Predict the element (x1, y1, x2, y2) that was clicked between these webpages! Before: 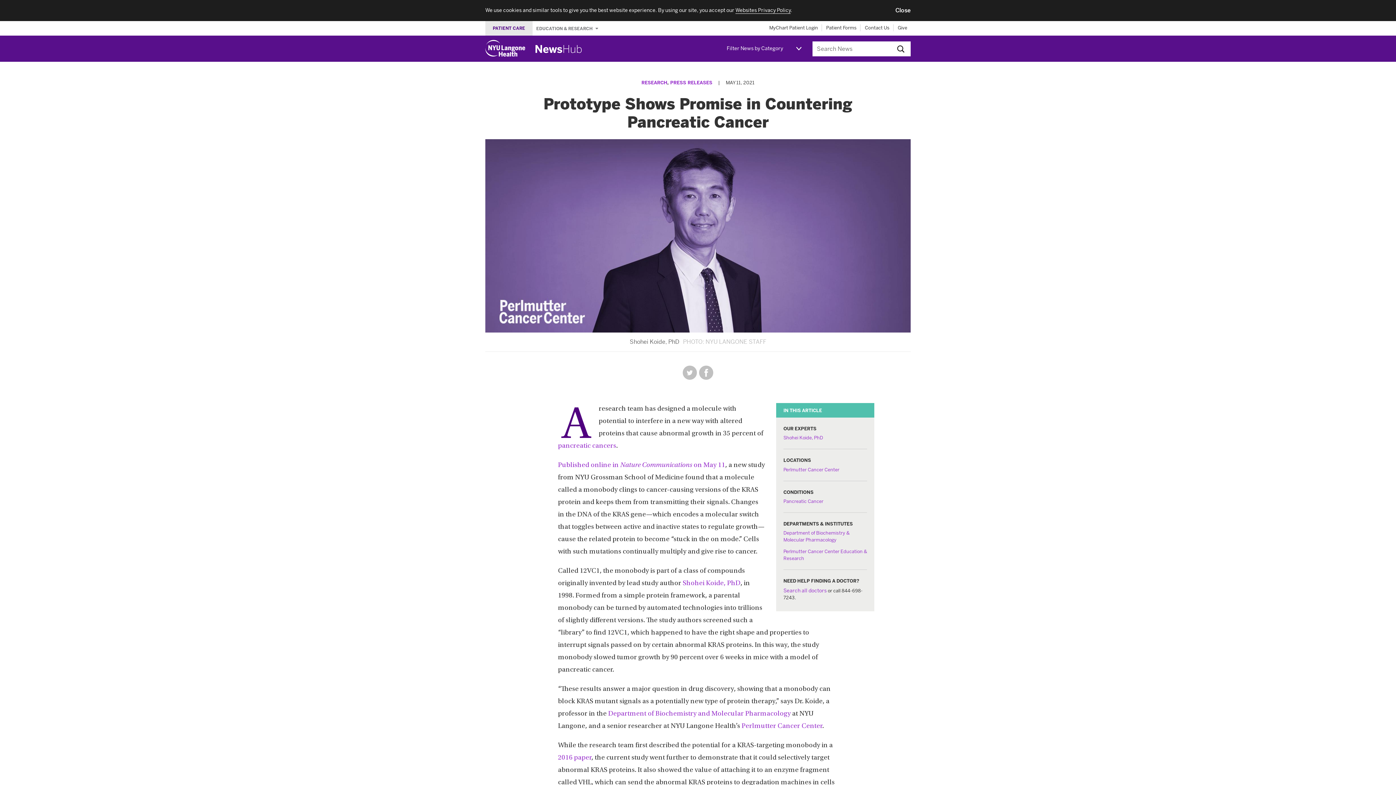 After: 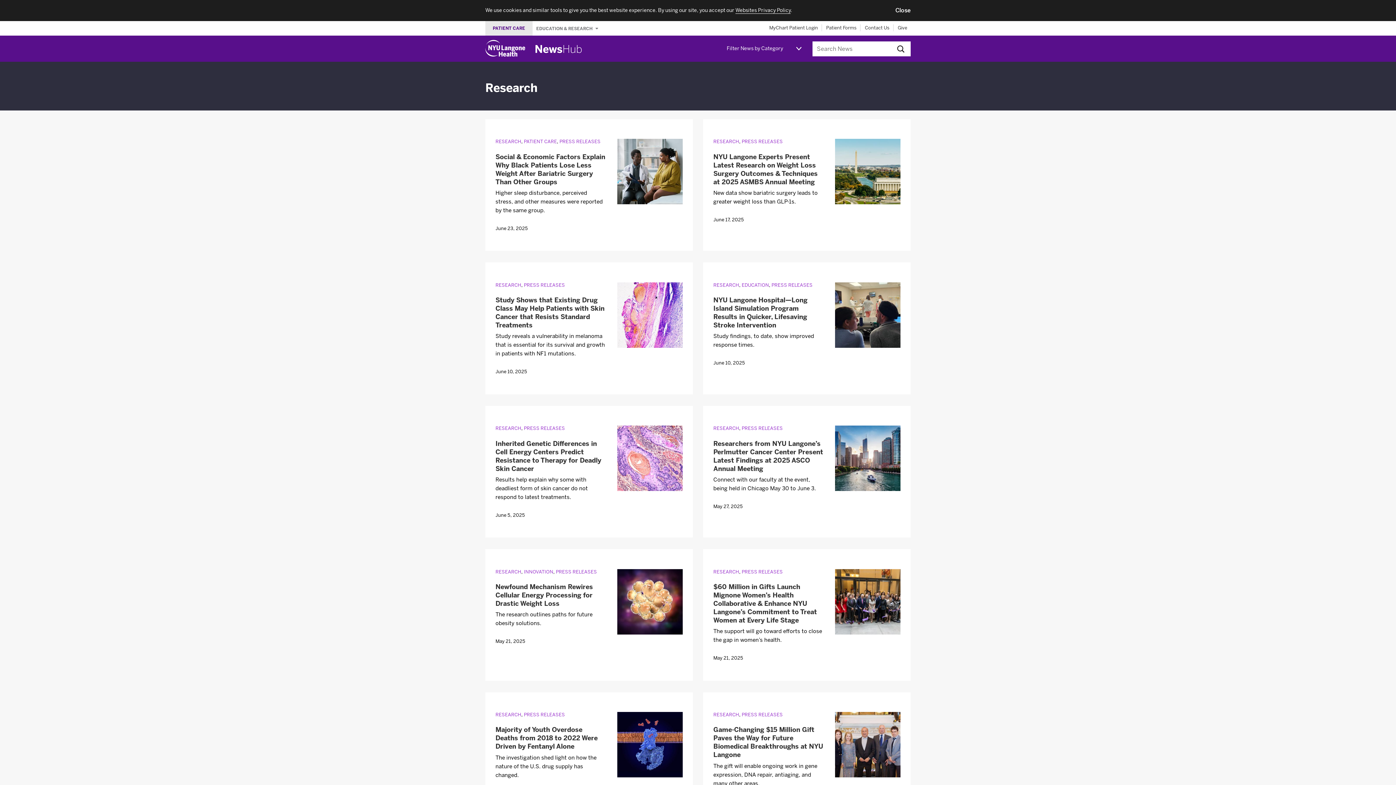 Action: bbox: (641, 80, 667, 85) label: RESEARCH